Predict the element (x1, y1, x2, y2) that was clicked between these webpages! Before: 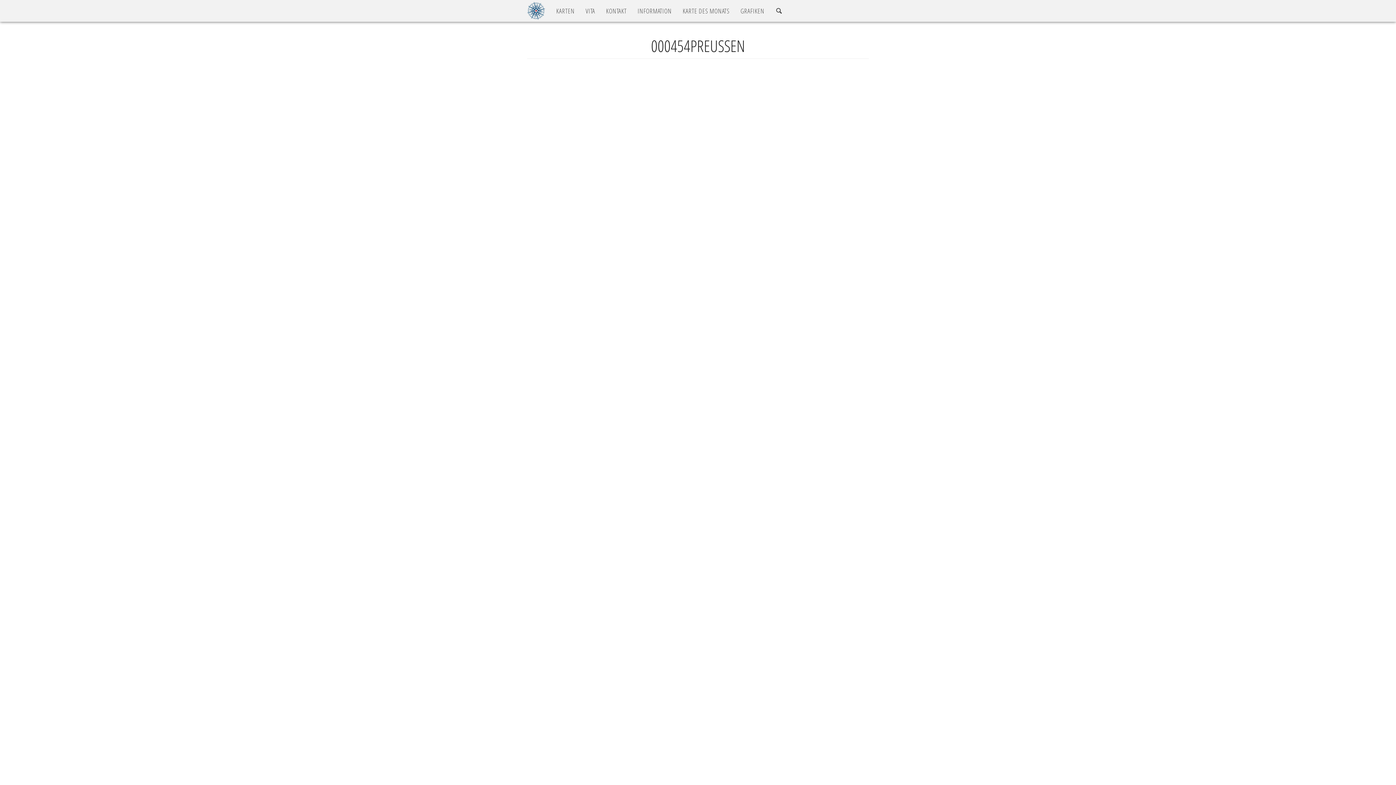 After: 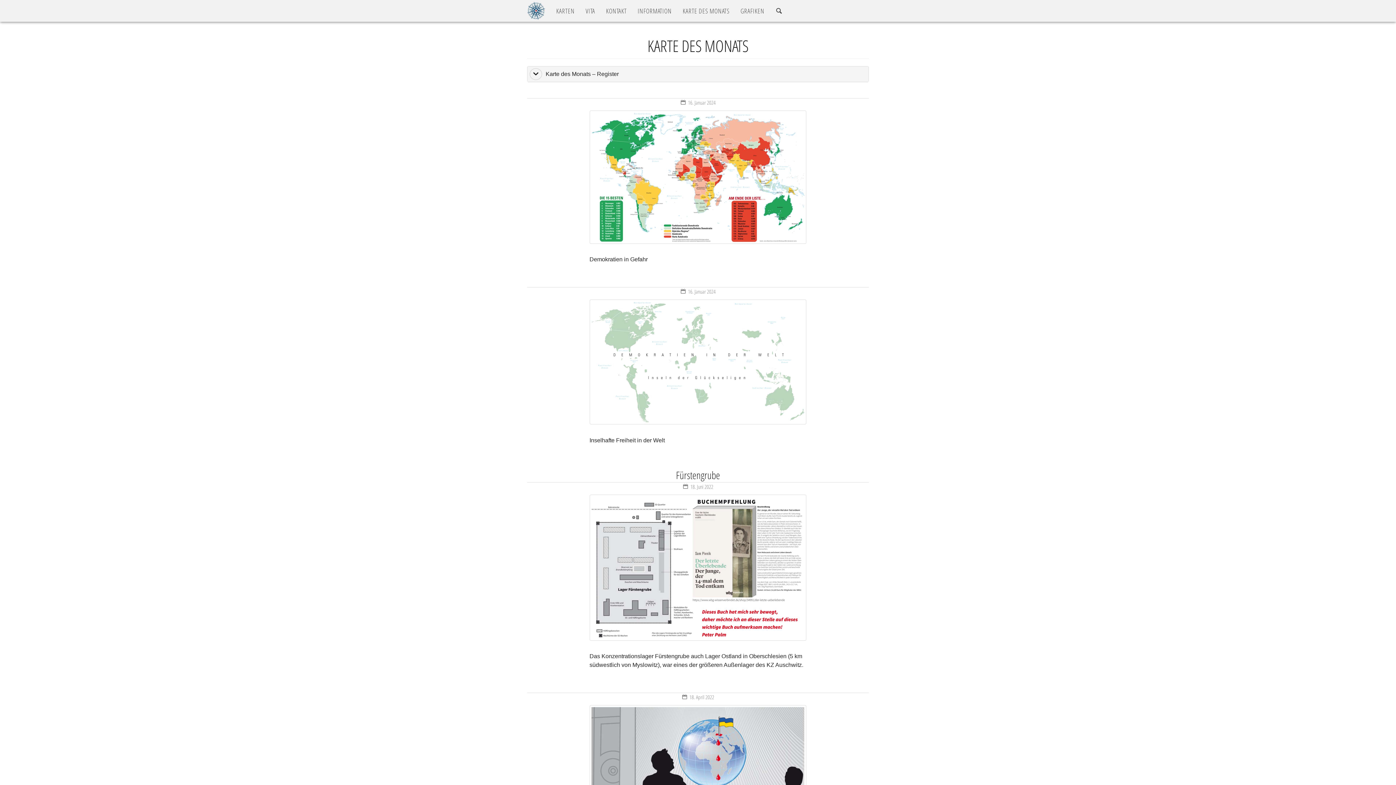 Action: bbox: (677, 1, 735, 20) label: KARTE DES MONATS